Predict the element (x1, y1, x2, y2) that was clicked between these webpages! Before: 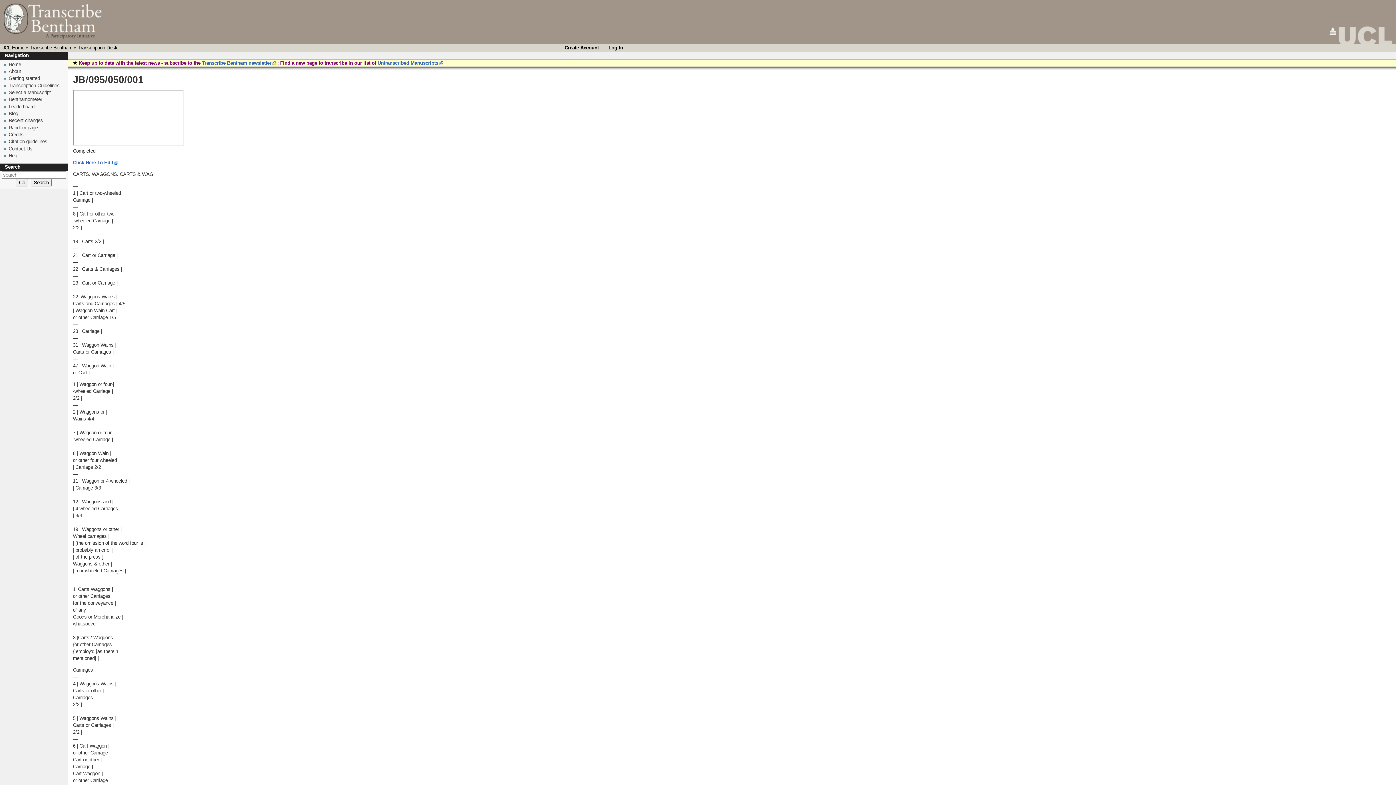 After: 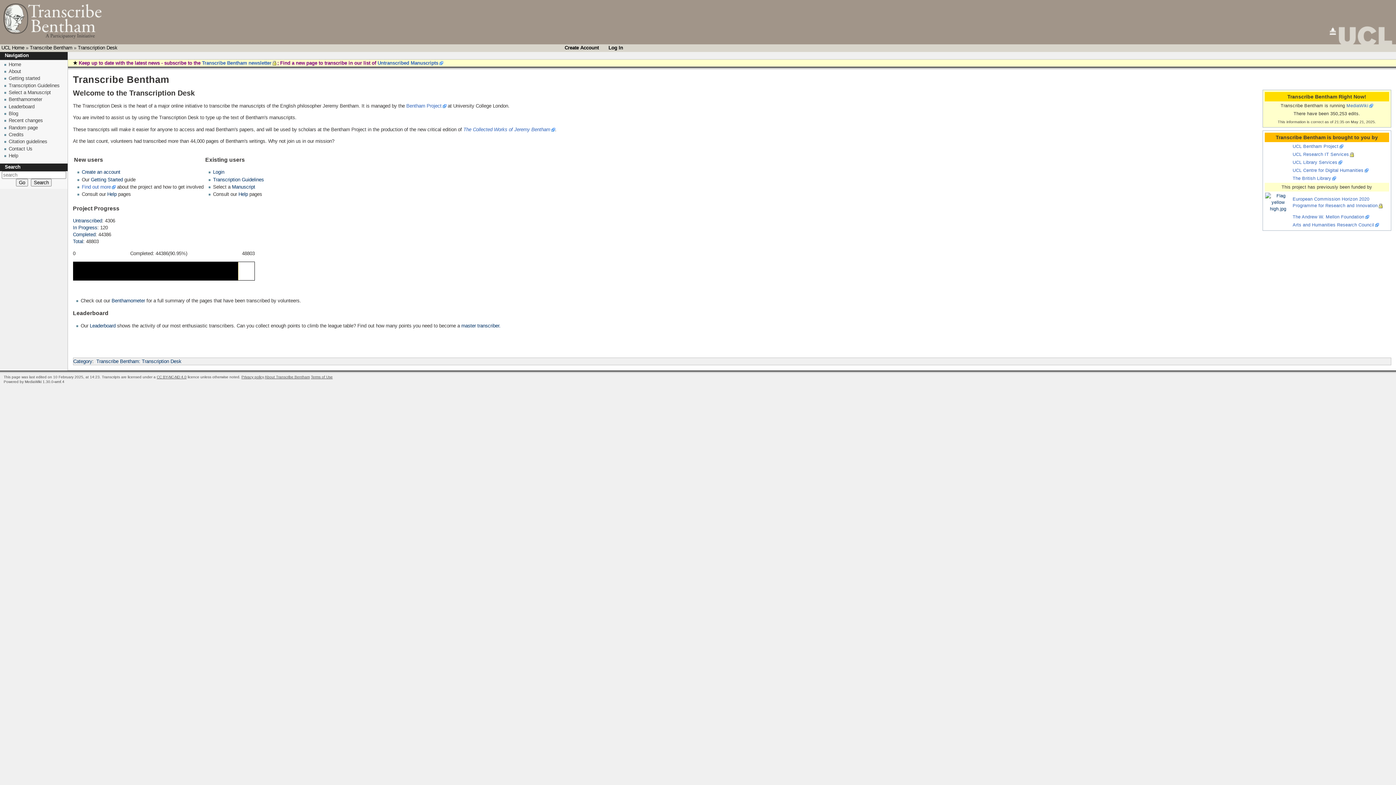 Action: label: Home bbox: (8, 61, 21, 67)